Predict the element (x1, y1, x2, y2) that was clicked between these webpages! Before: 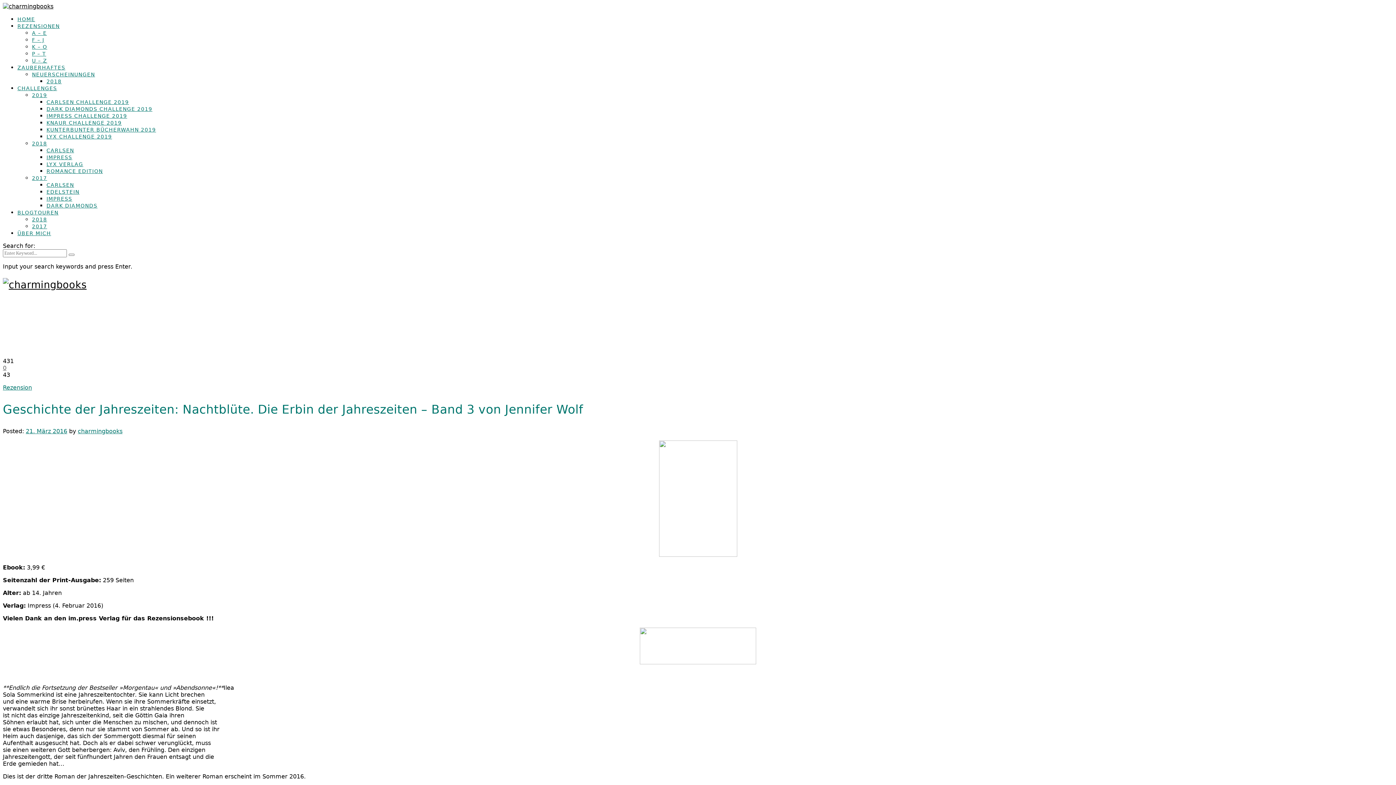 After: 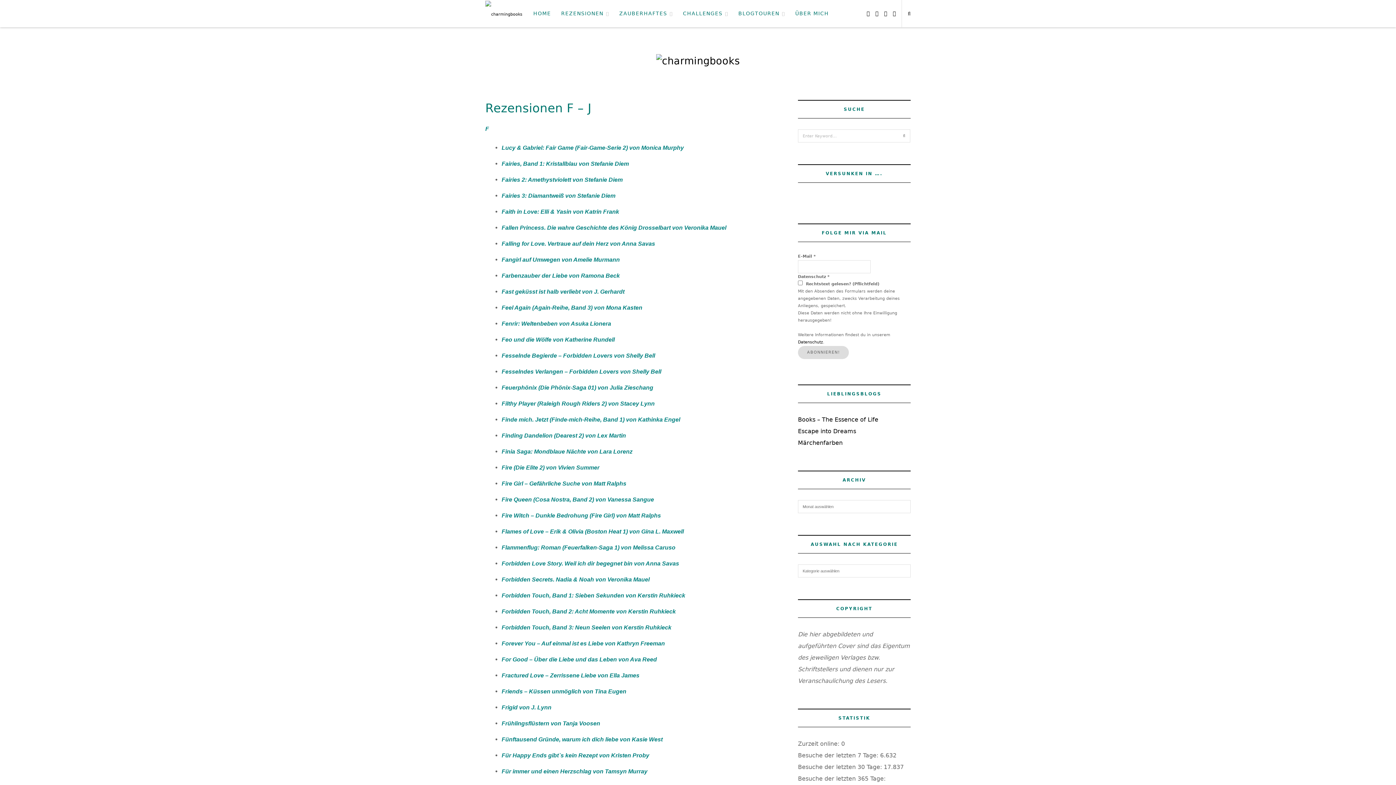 Action: label: F – J bbox: (32, 37, 44, 42)